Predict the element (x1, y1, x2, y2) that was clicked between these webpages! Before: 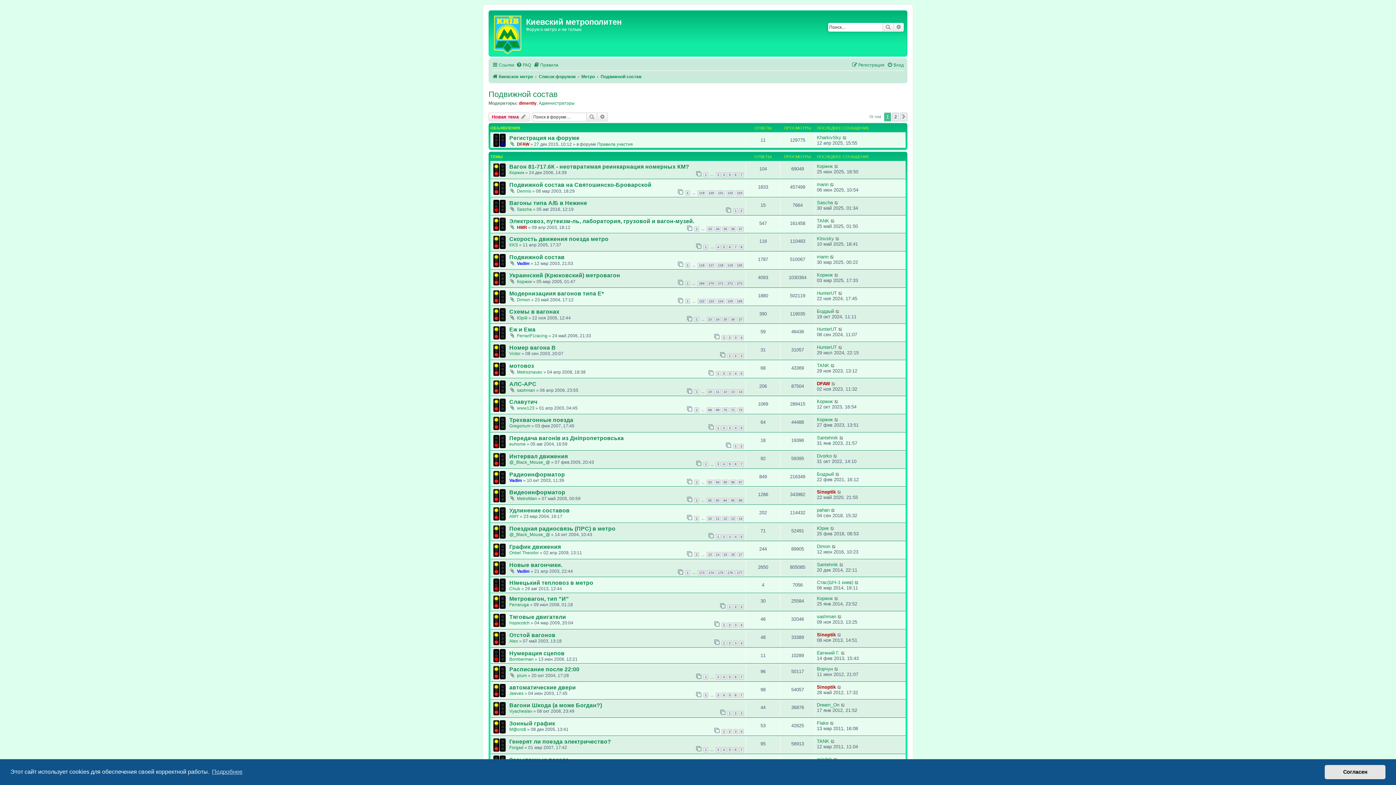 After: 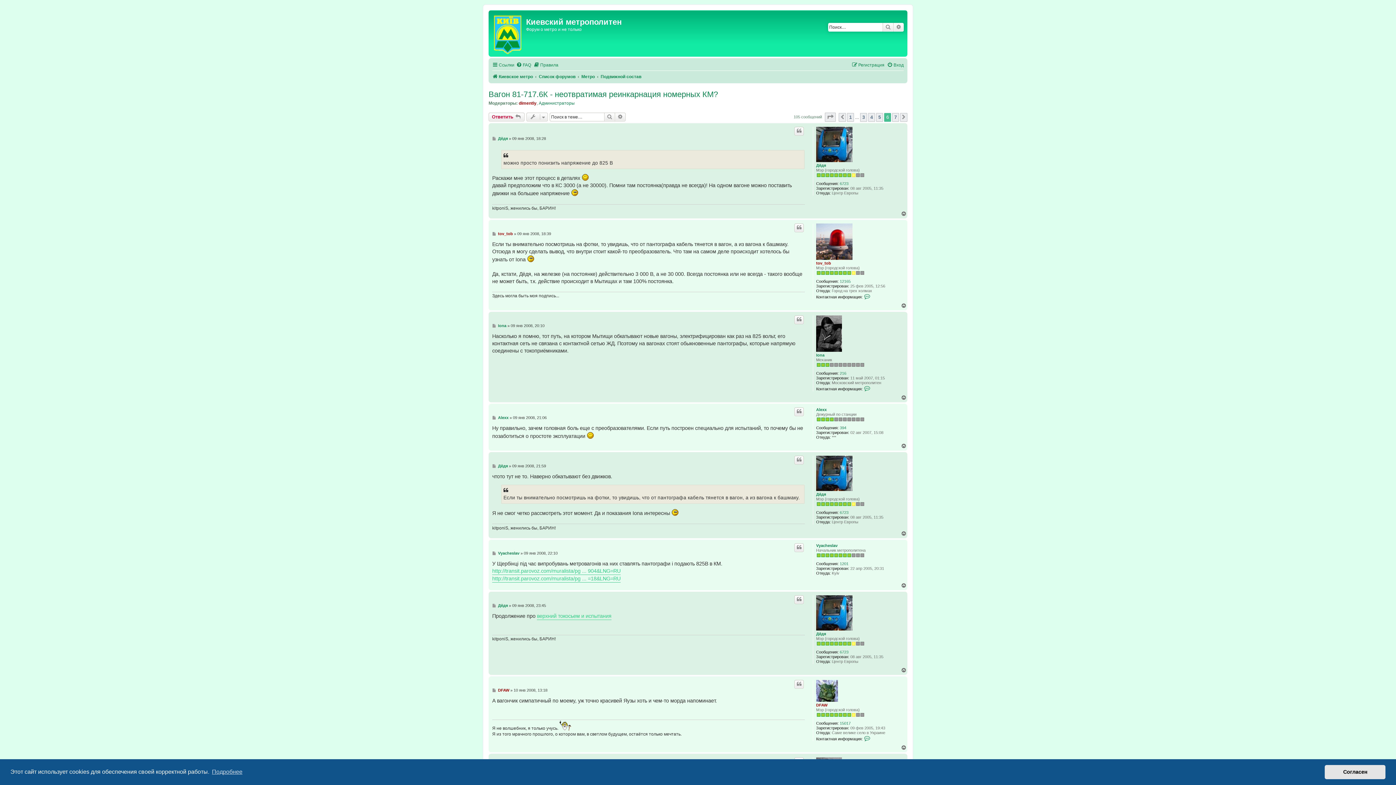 Action: label: 6 bbox: (733, 172, 738, 177)